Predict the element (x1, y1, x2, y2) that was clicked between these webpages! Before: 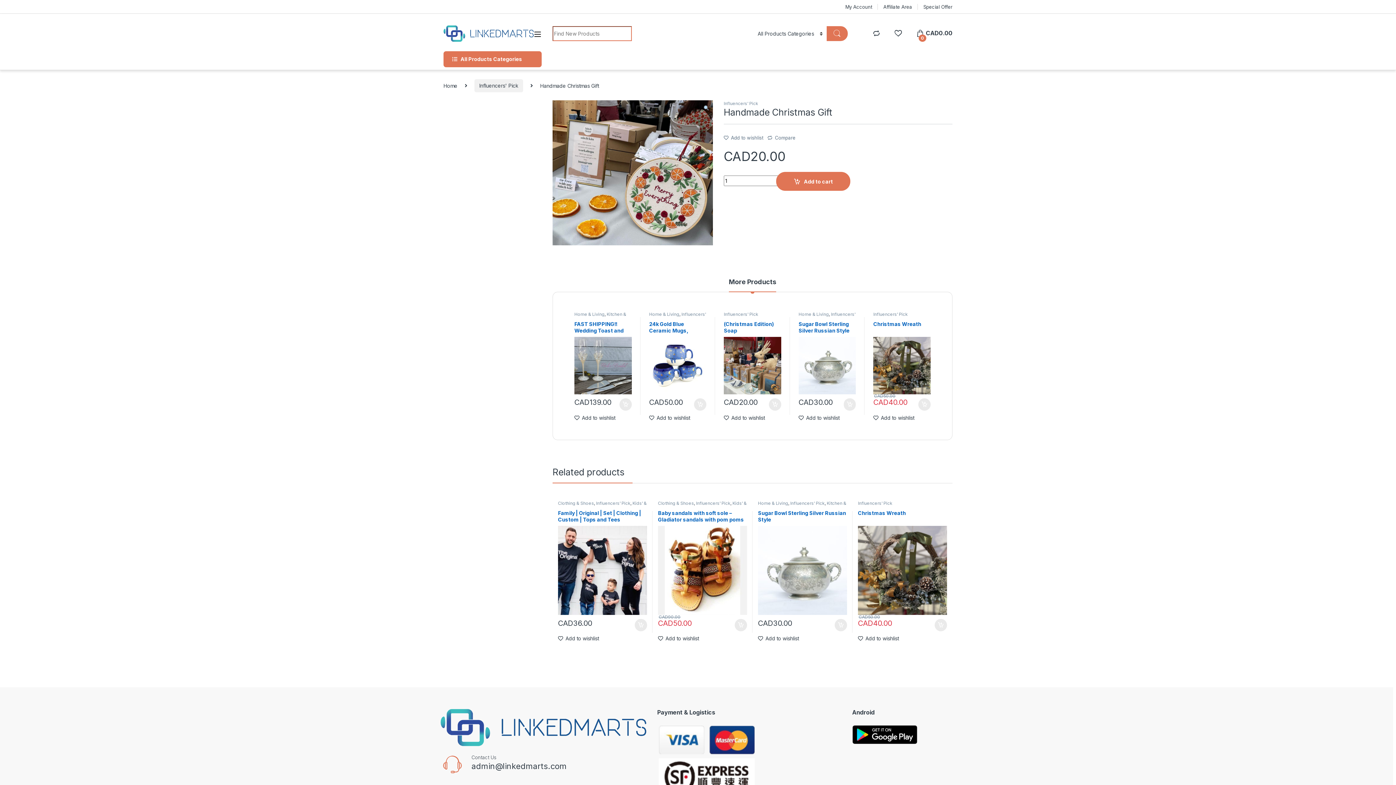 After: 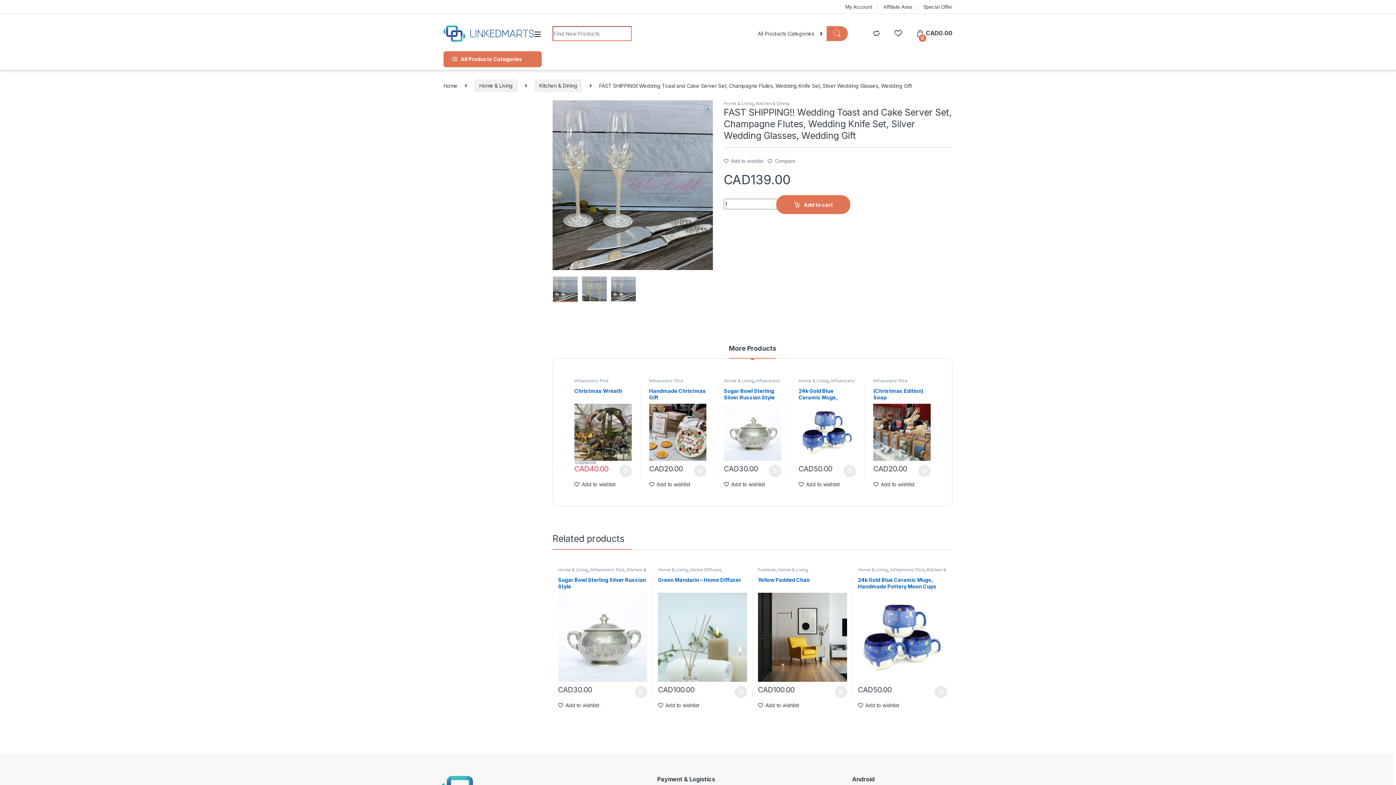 Action: bbox: (574, 321, 631, 394) label: FAST SHIPPING!! Wedding Toast and Cake Server Set, Champagne Flutes, Wedding Knife Set, Silver Wedding Glasses, Wedding Gift